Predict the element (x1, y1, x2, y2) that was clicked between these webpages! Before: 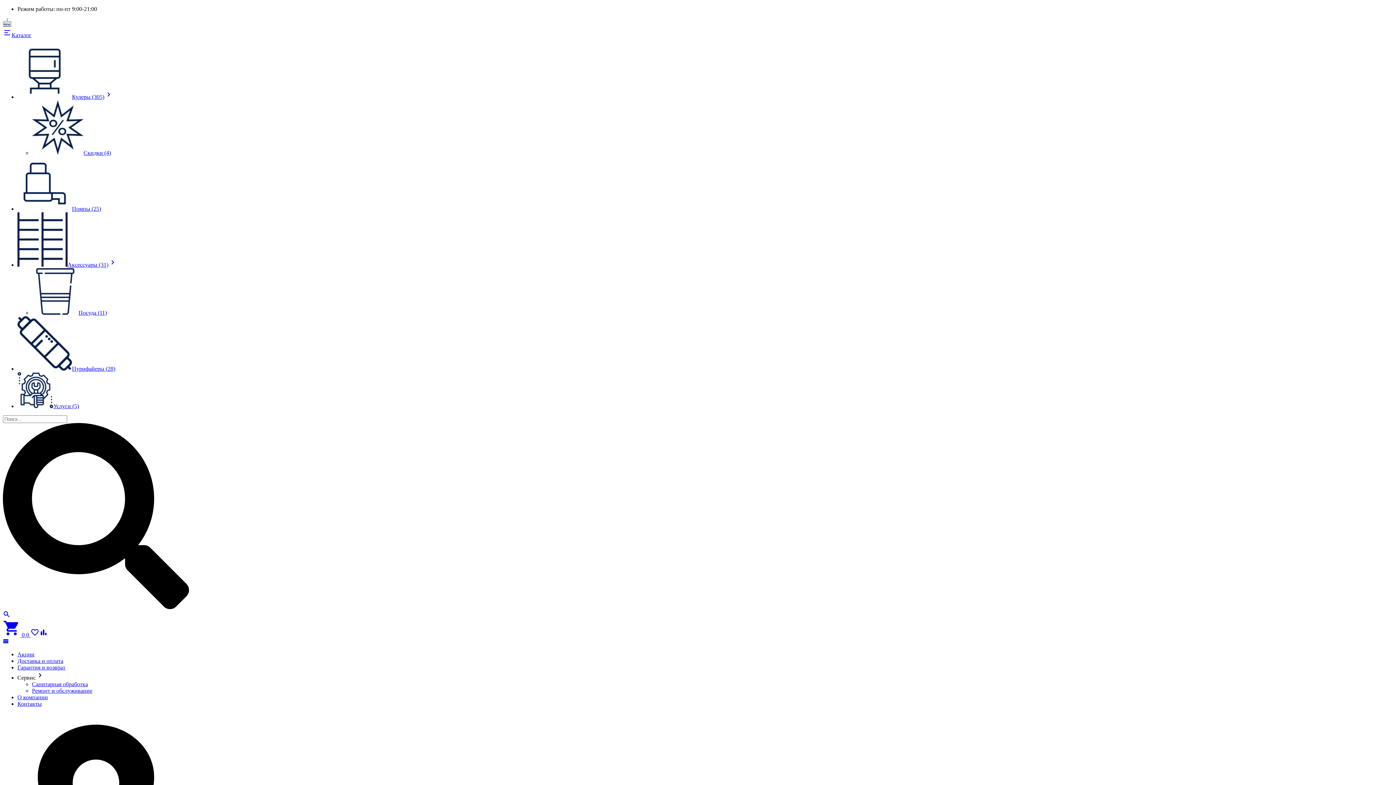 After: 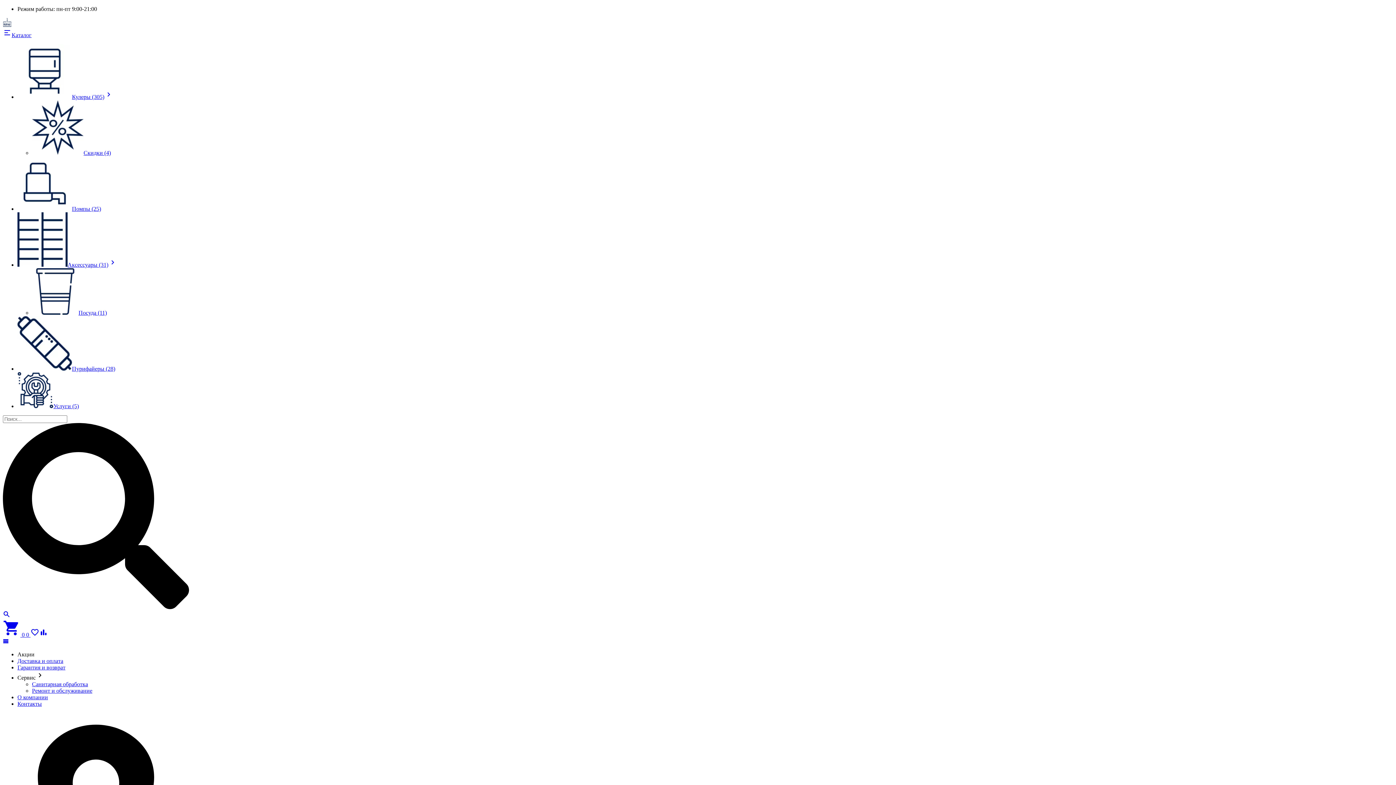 Action: label: Акции bbox: (17, 651, 34, 657)